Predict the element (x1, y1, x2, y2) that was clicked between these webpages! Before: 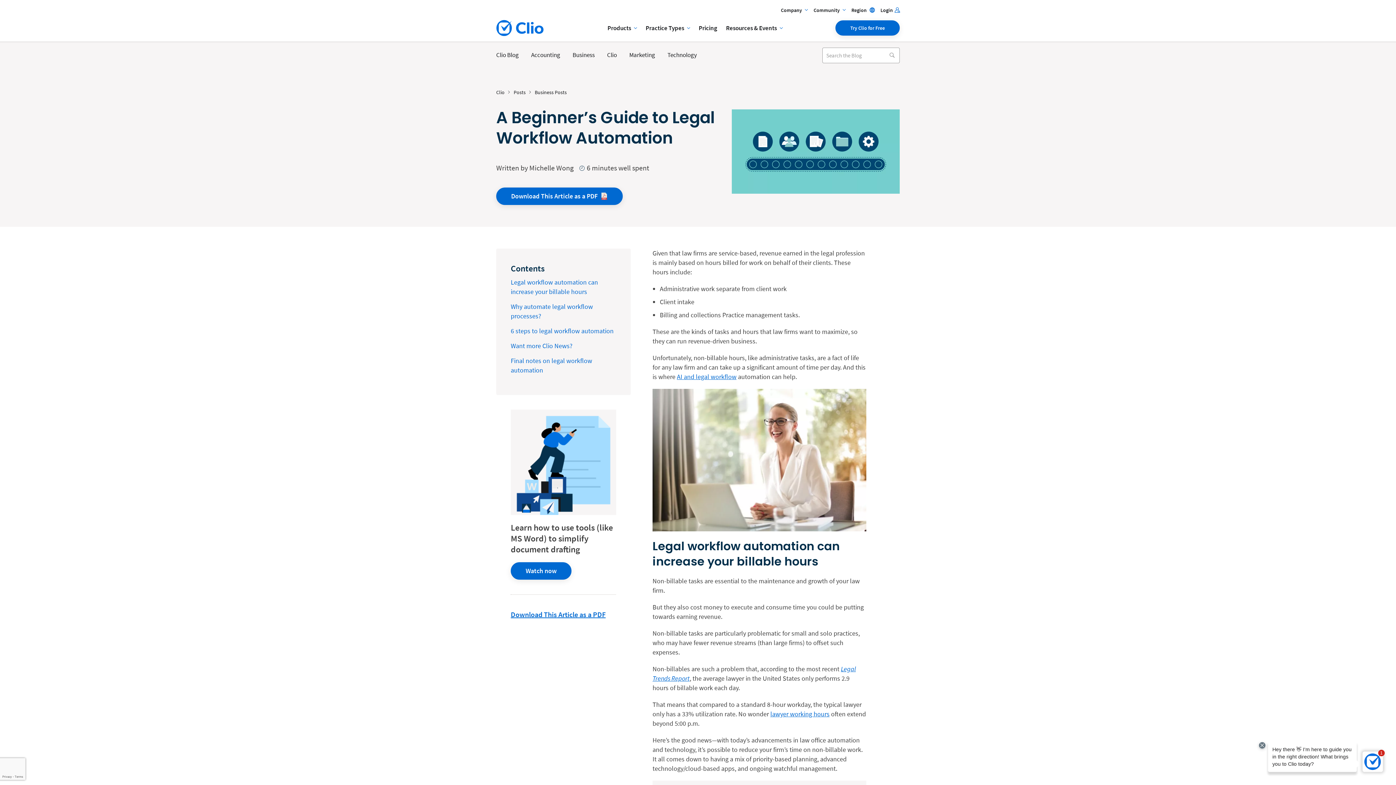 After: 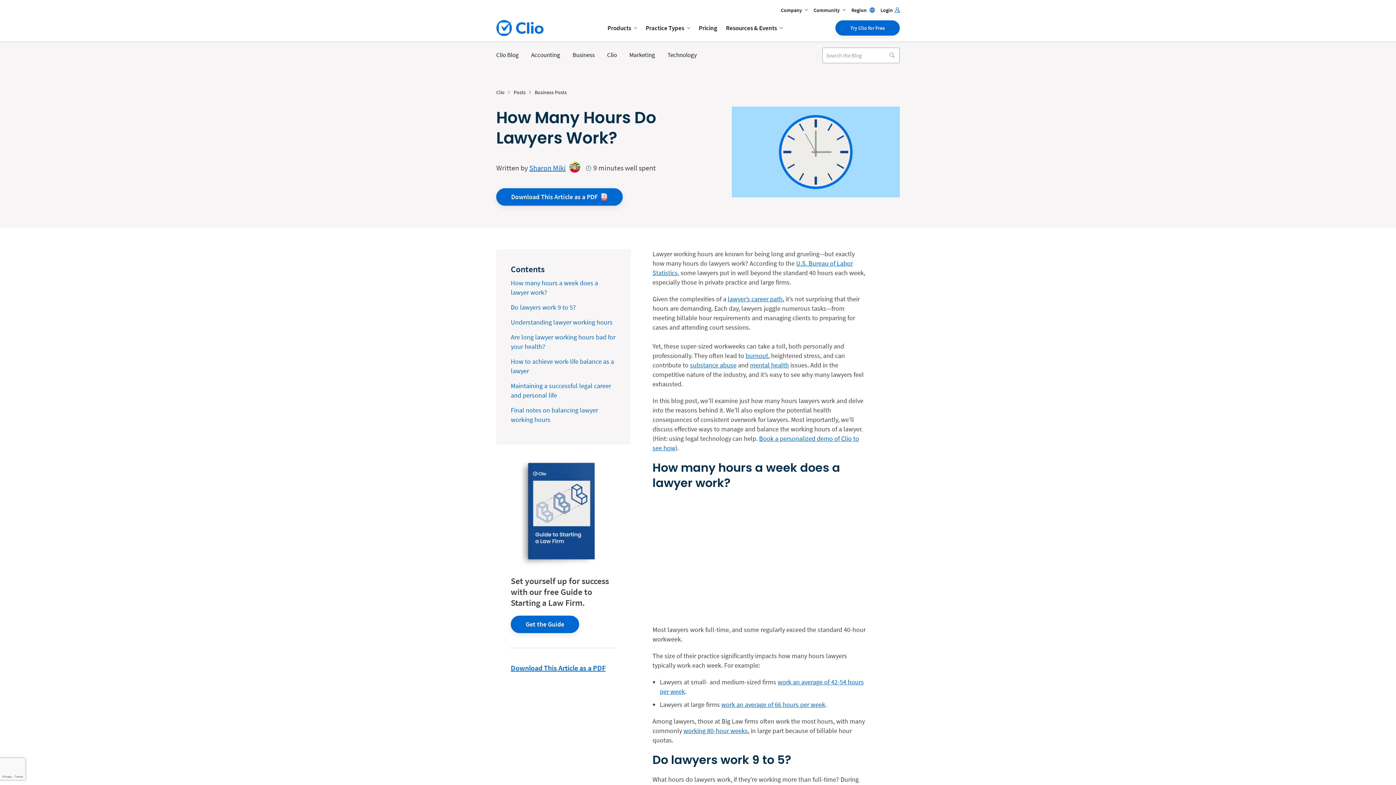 Action: bbox: (770, 710, 829, 718) label: lawyer working hours